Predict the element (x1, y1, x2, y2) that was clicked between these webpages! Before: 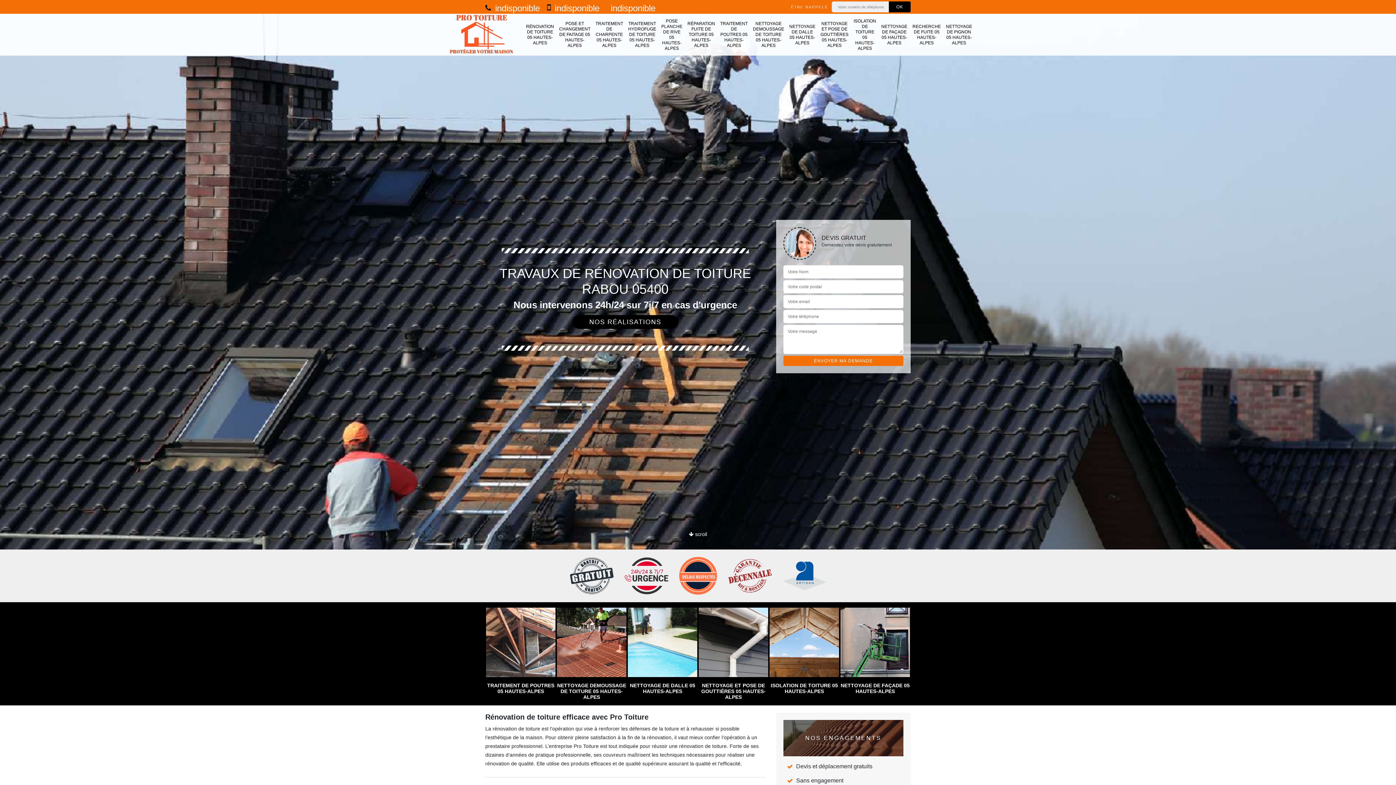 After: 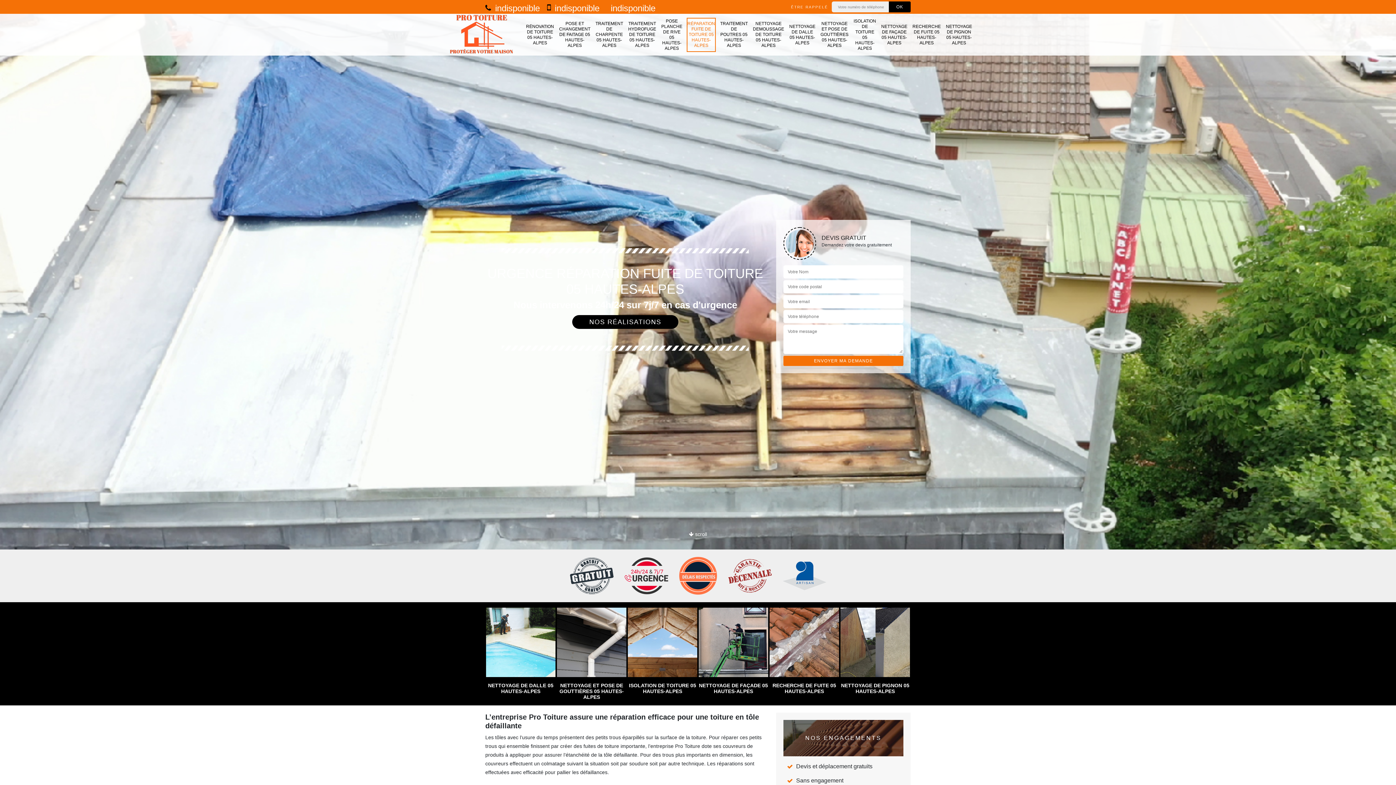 Action: label: RÉPARATION FUITE DE TOITURE 05 HAUTES-ALPES bbox: (686, 17, 716, 51)